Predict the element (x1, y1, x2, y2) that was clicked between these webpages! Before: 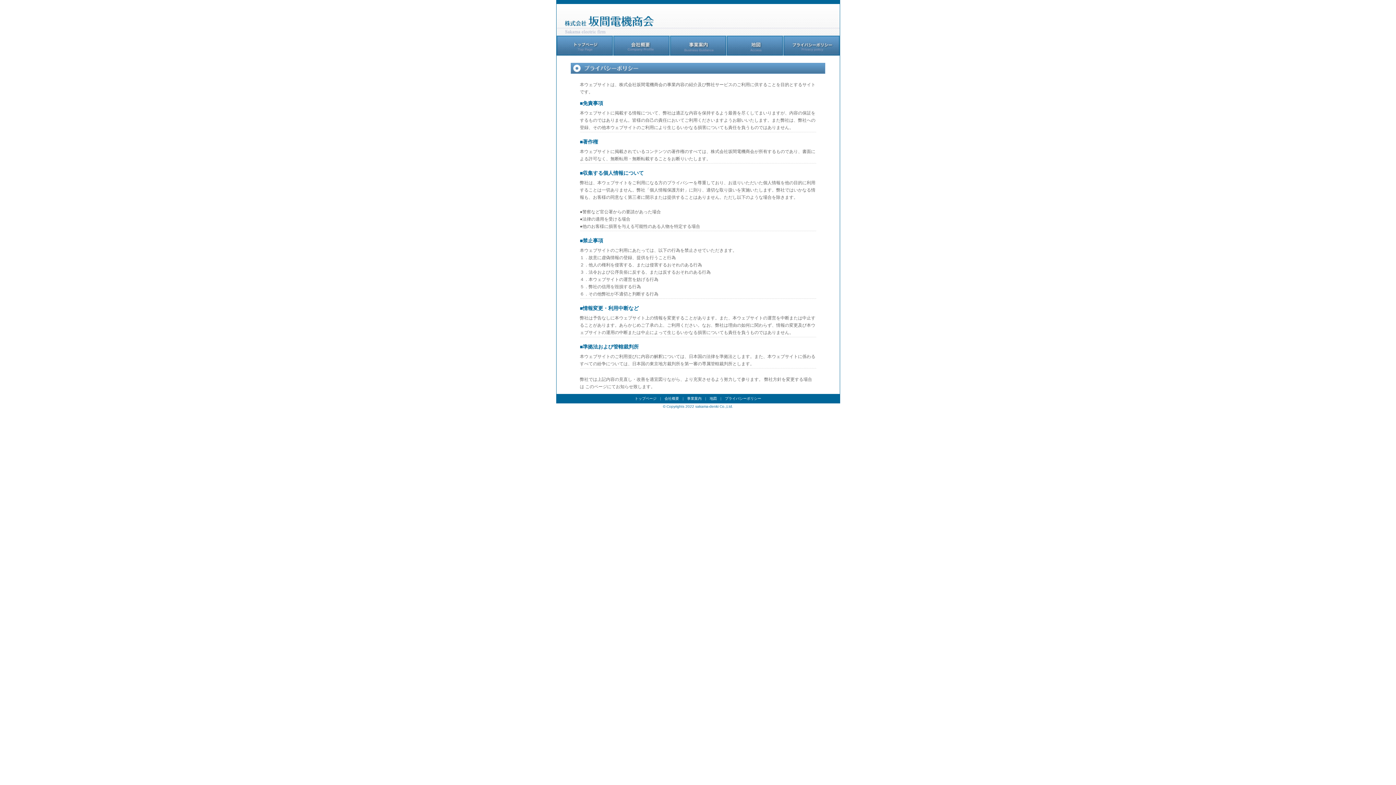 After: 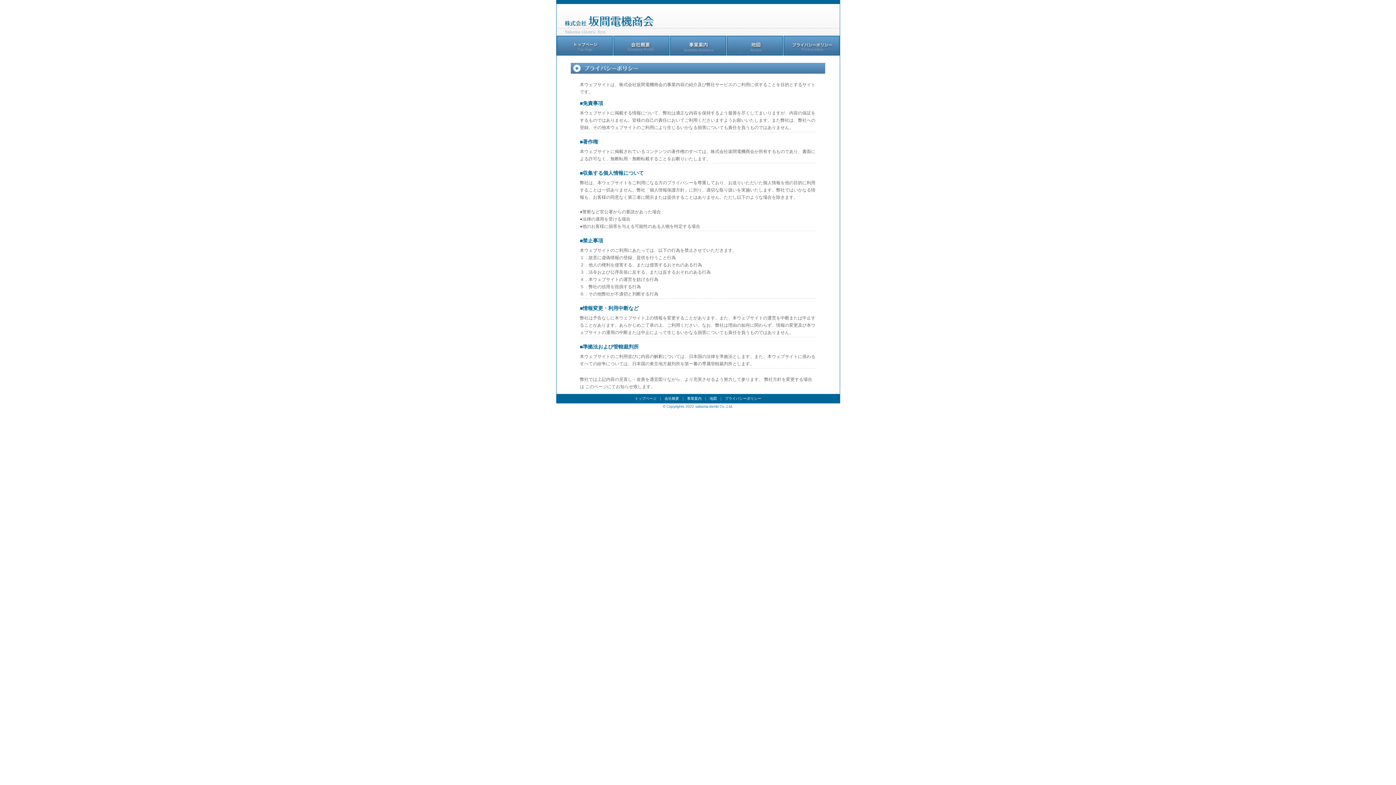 Action: bbox: (783, 49, 839, 54)